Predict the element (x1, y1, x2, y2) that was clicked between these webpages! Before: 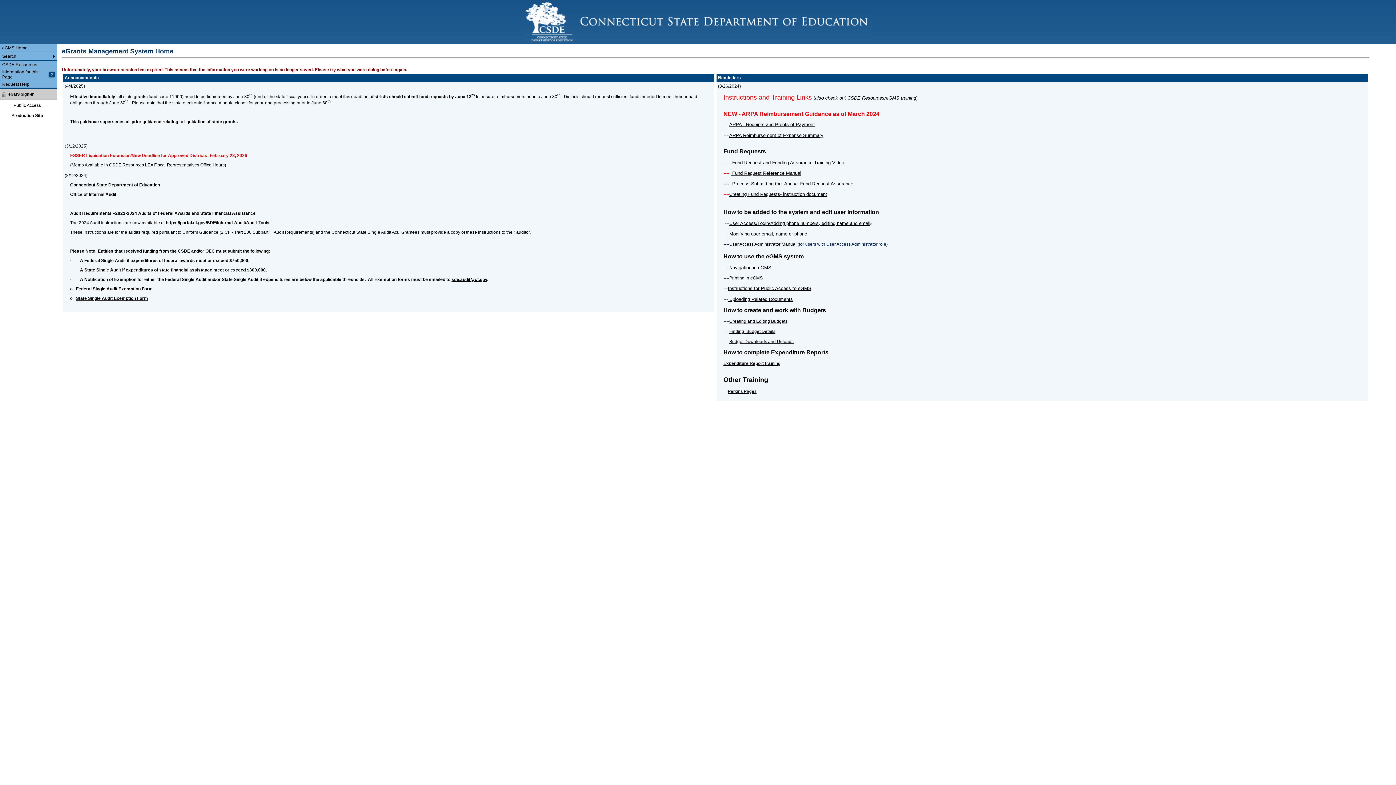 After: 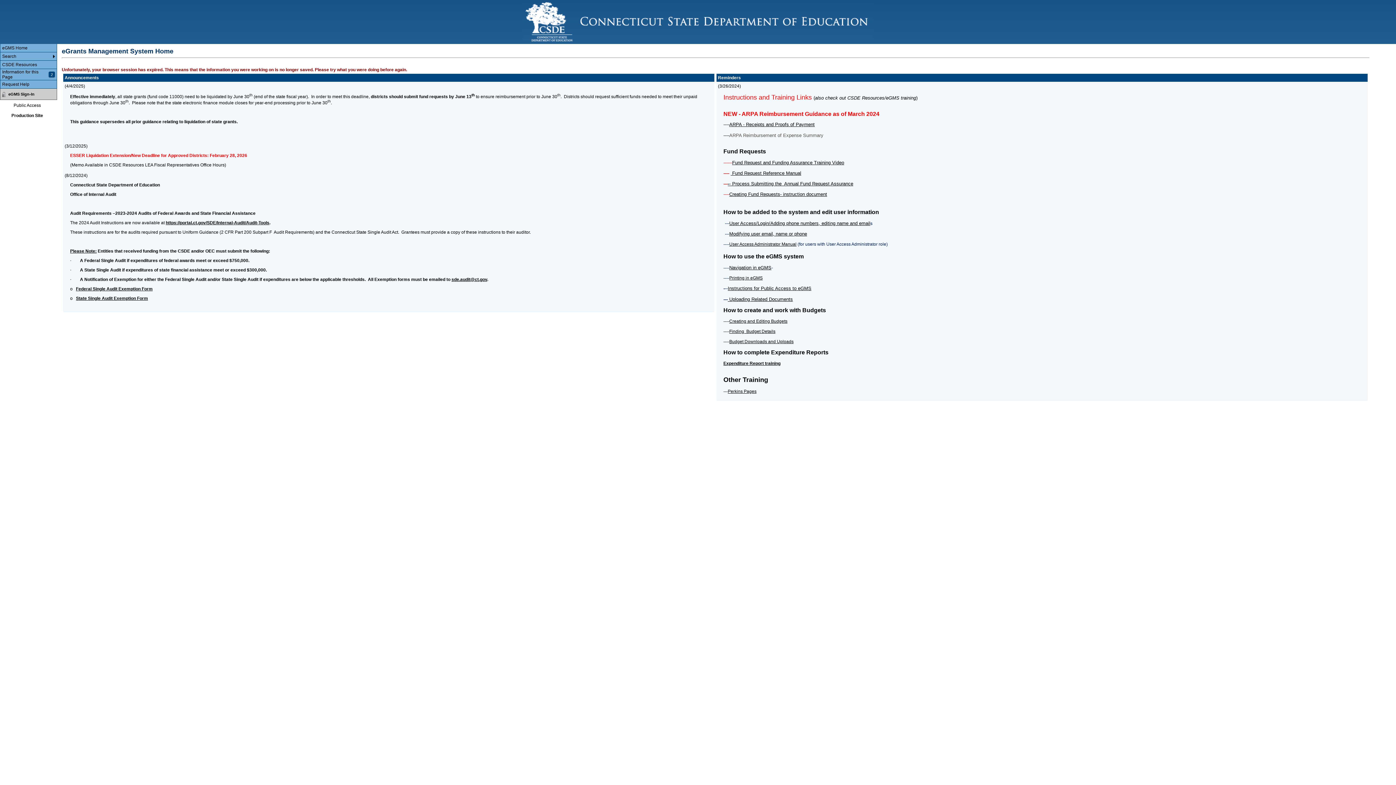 Action: bbox: (729, 132, 823, 138) label: ARPA Reimbursement of Expense Summary